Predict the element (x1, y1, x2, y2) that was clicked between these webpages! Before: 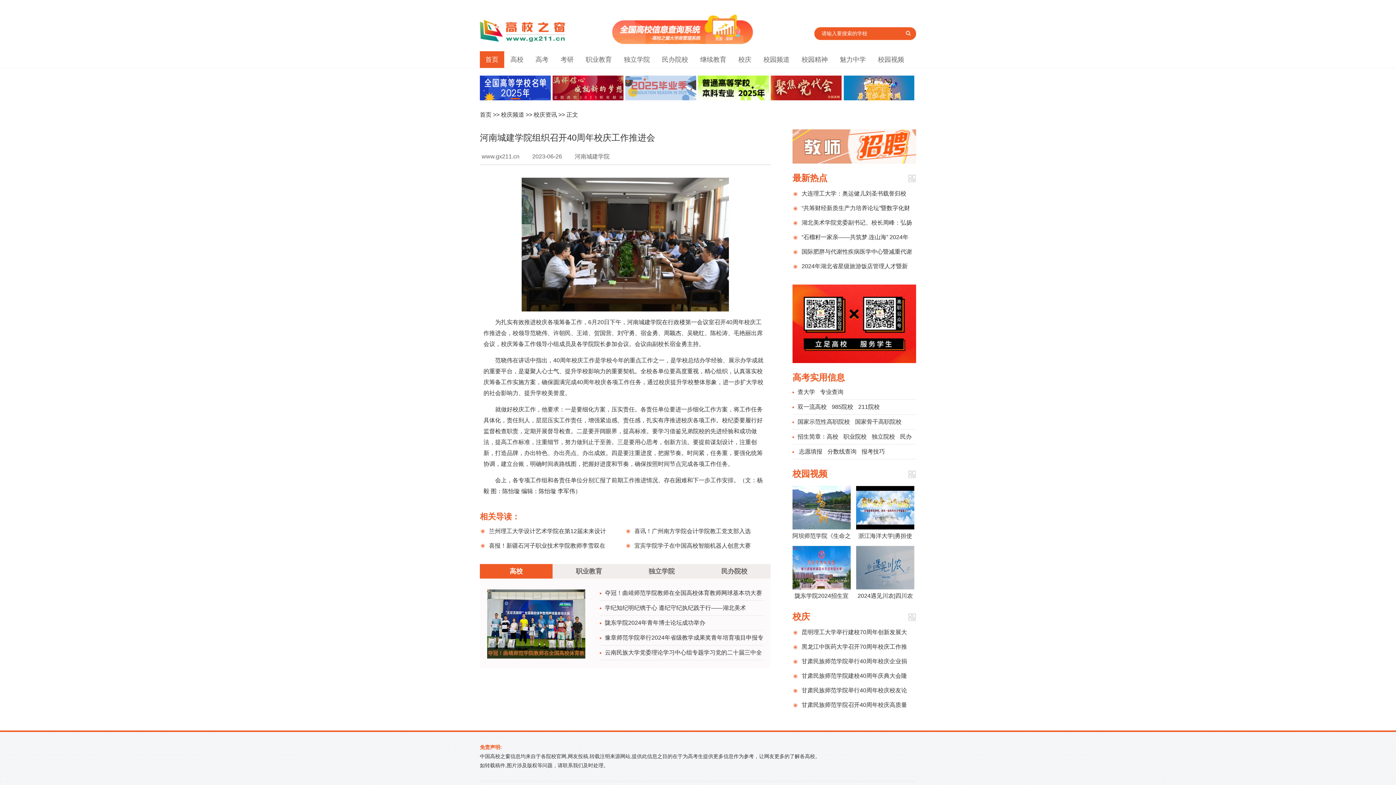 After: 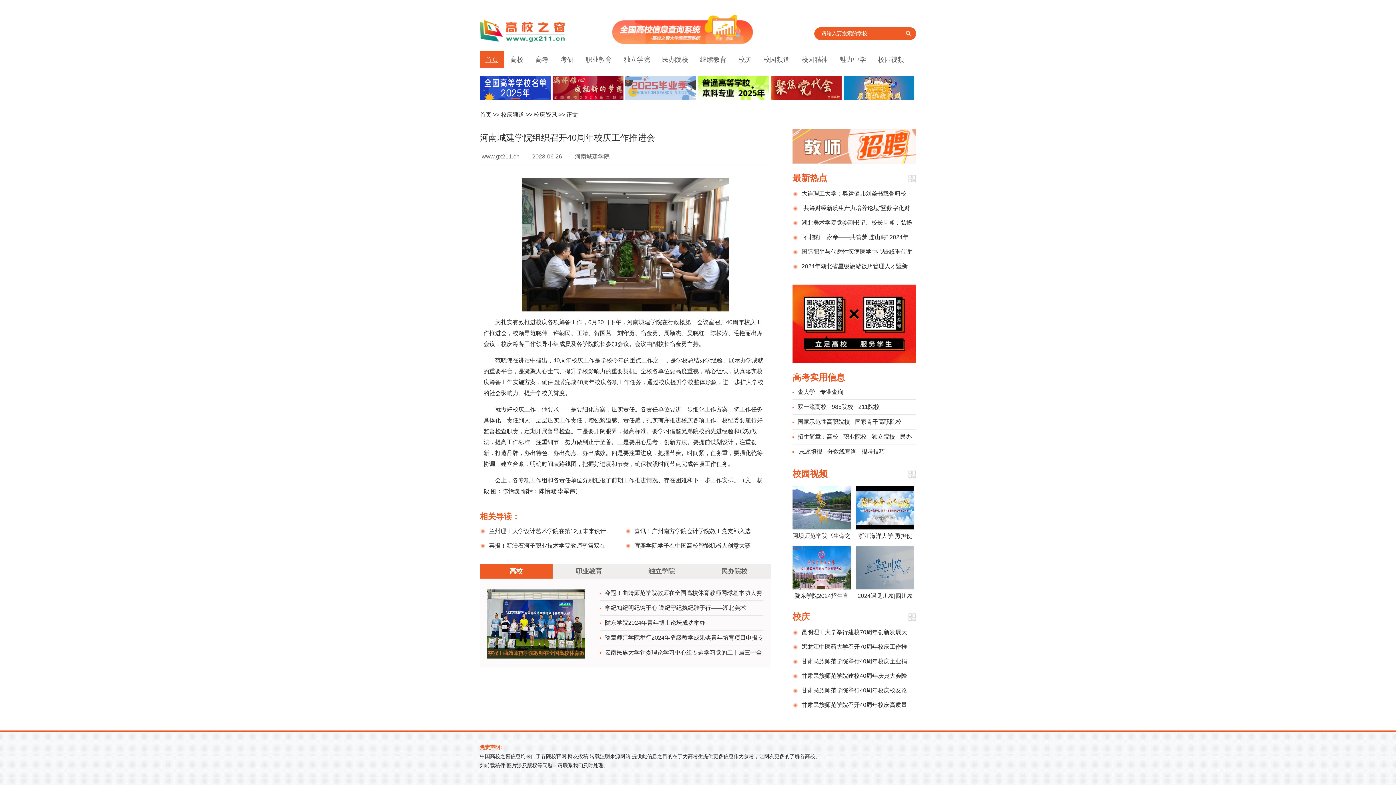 Action: label: 首页 bbox: (480, 51, 504, 68)